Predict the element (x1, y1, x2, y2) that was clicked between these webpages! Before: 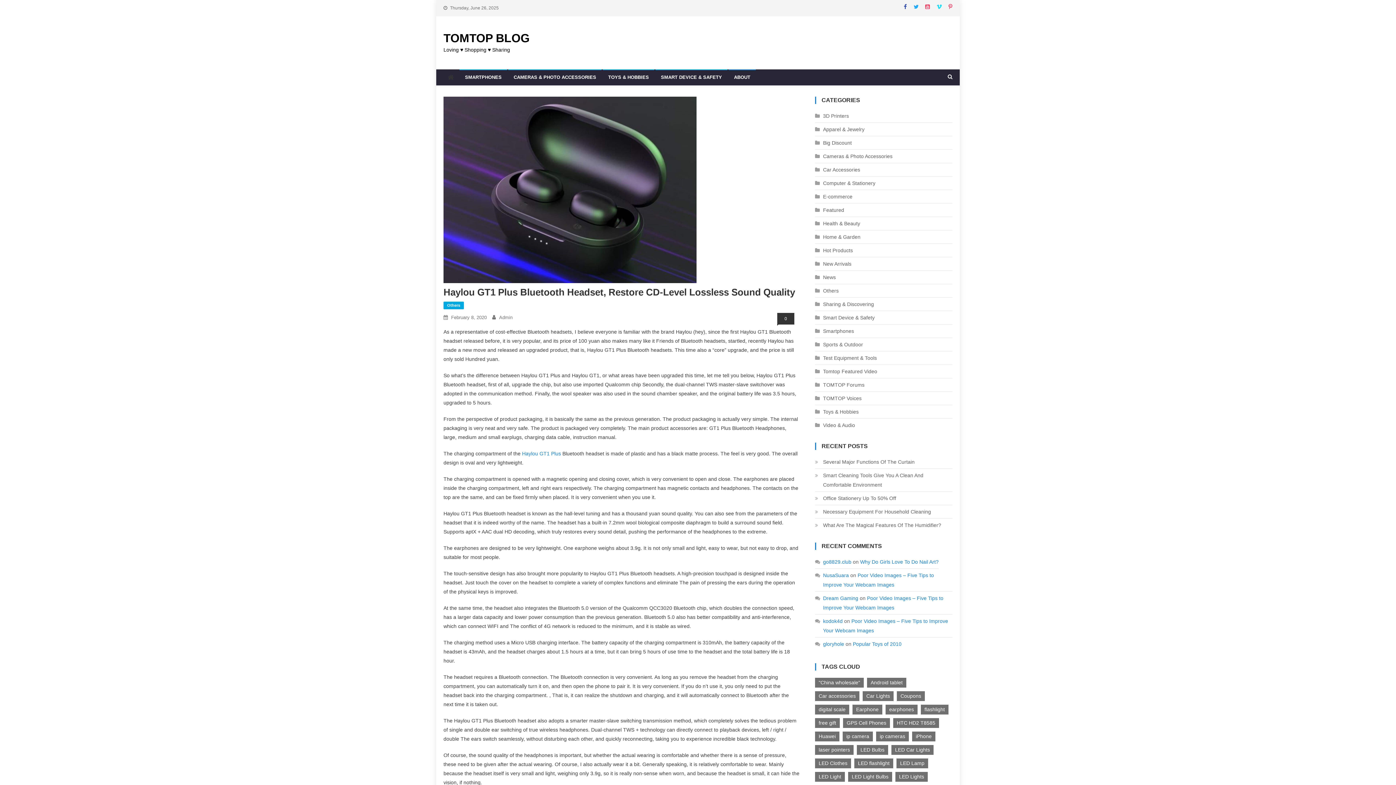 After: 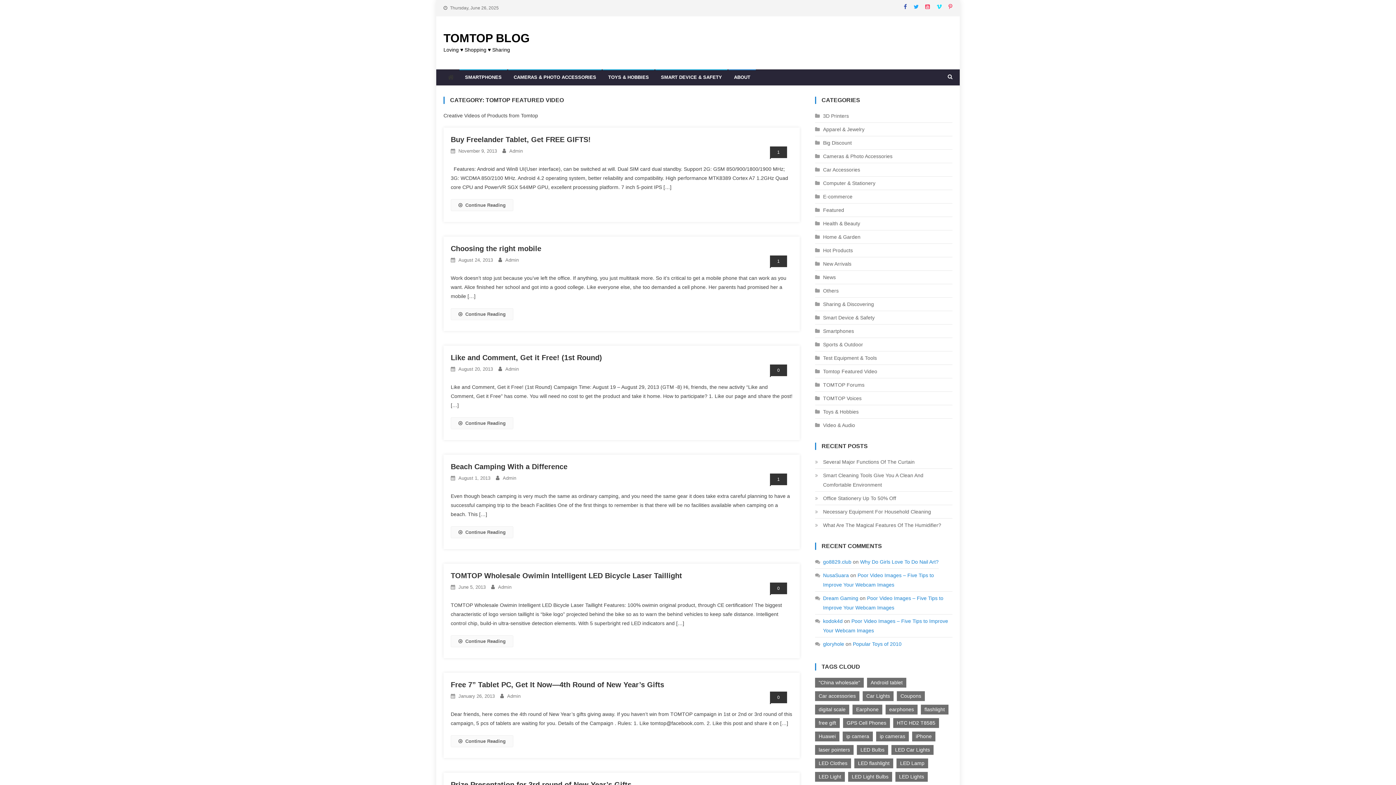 Action: bbox: (815, 366, 877, 376) label: Tomtop Featured Video